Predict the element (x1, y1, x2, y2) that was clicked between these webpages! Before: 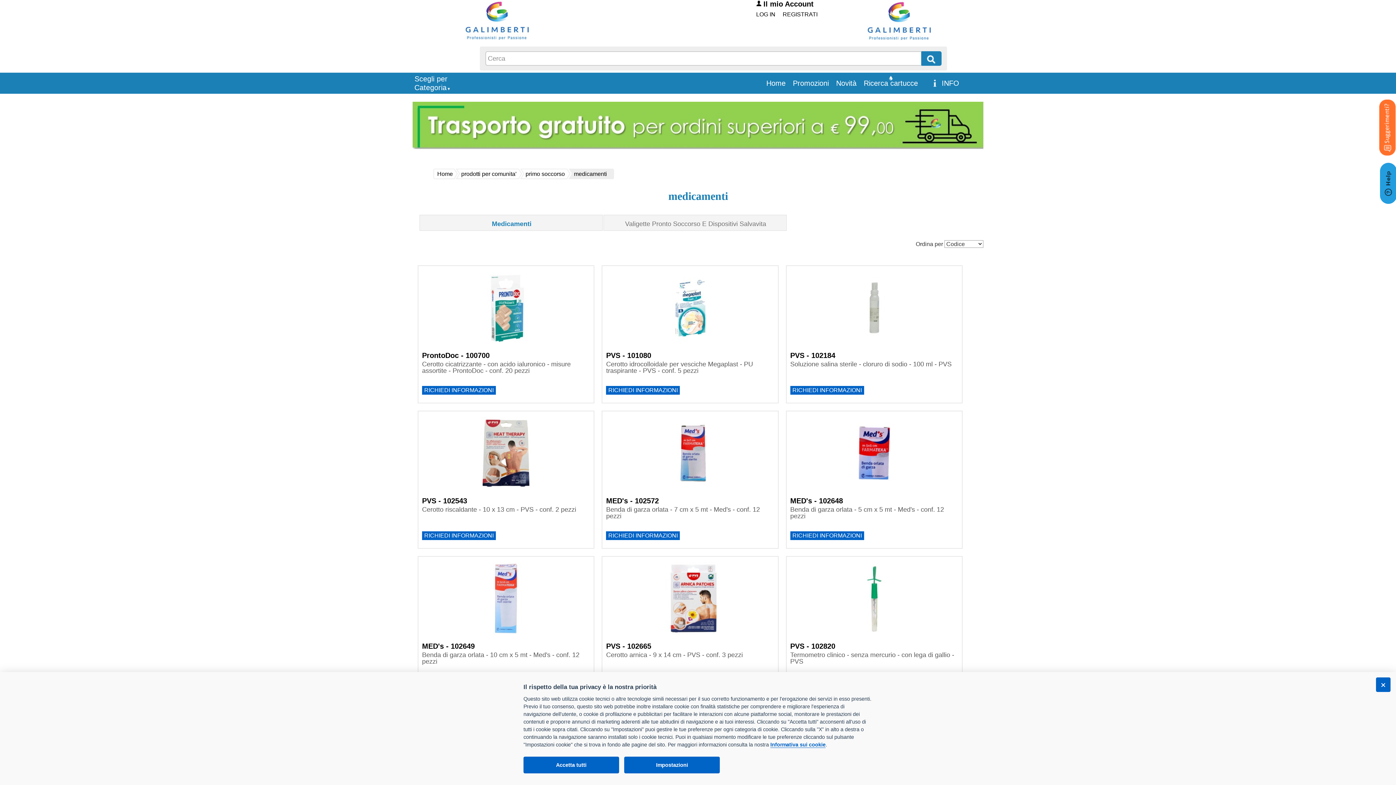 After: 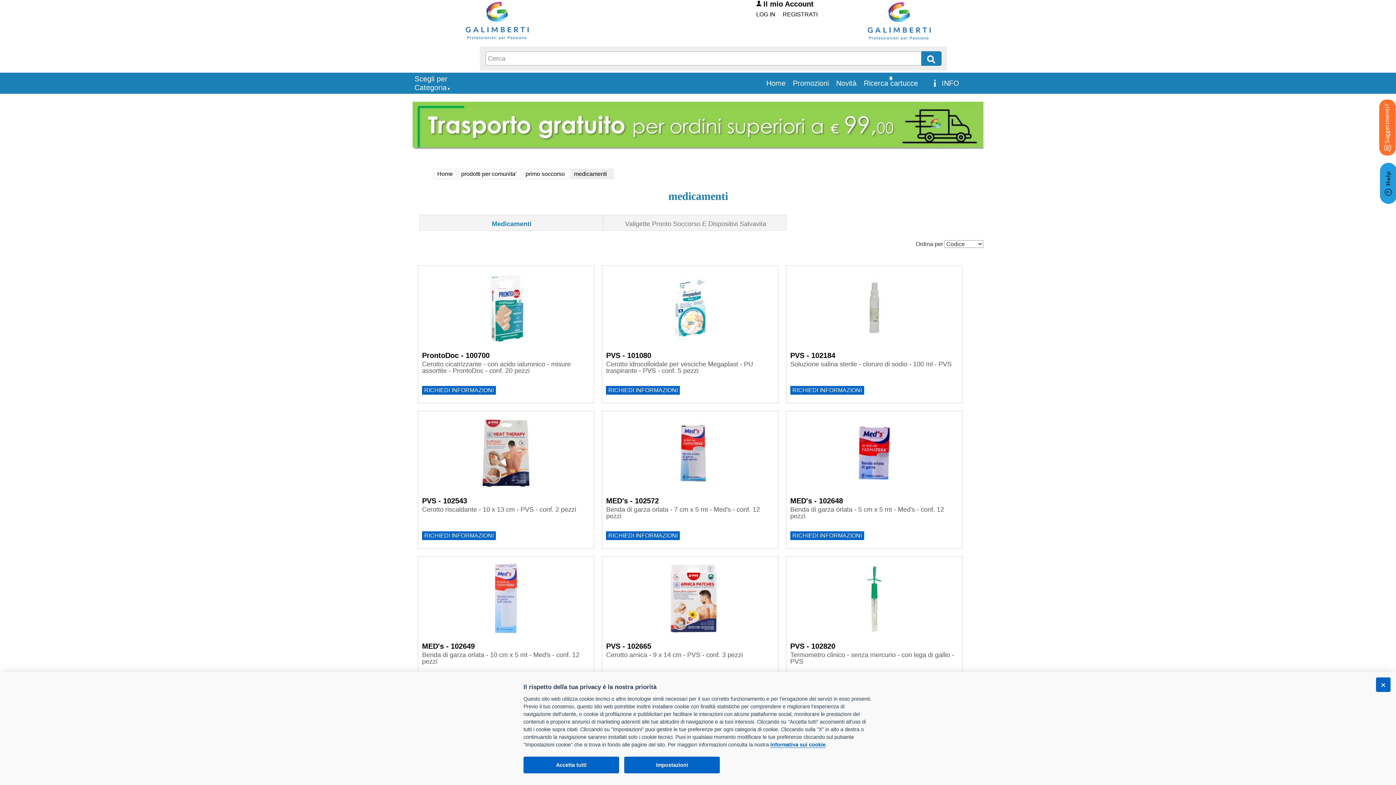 Action: bbox: (492, 220, 531, 227) label: Medicamenti